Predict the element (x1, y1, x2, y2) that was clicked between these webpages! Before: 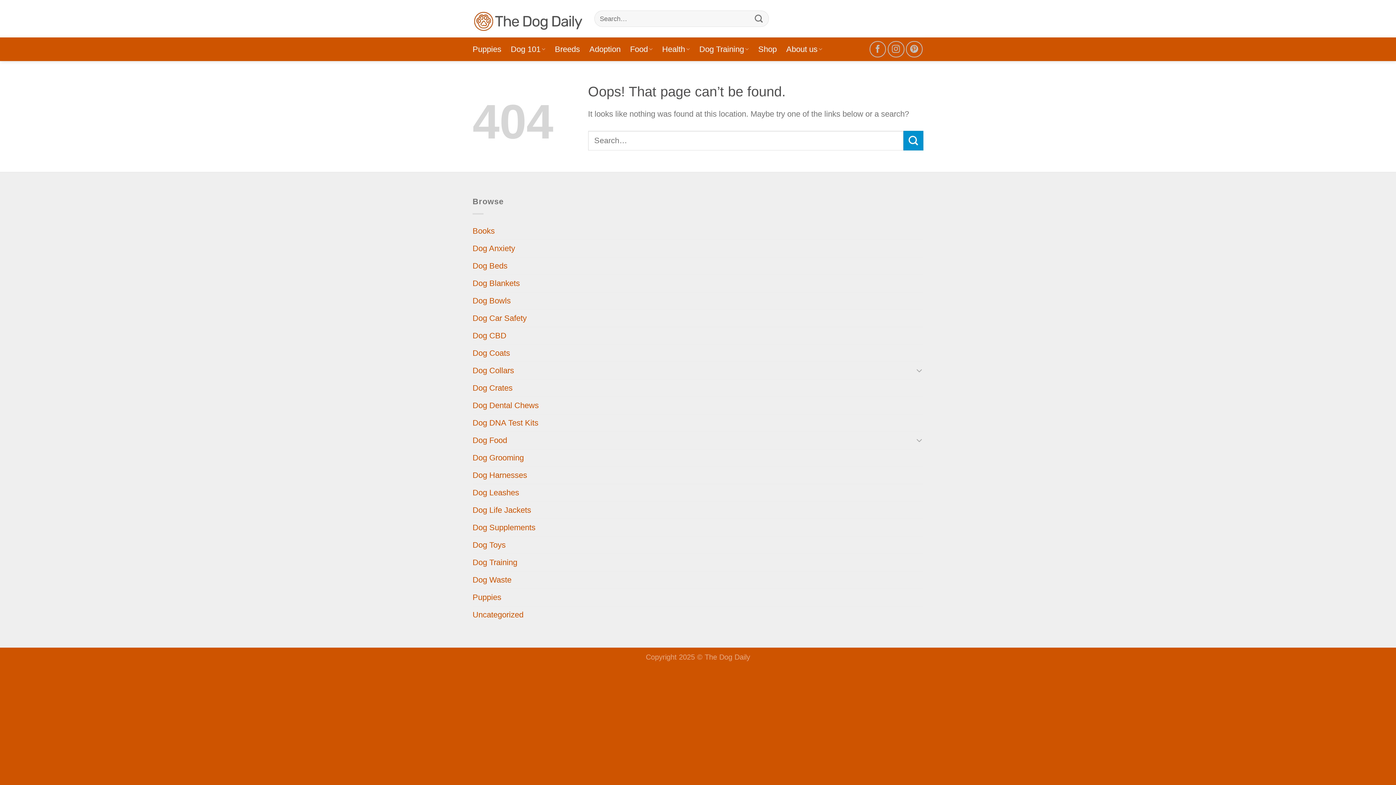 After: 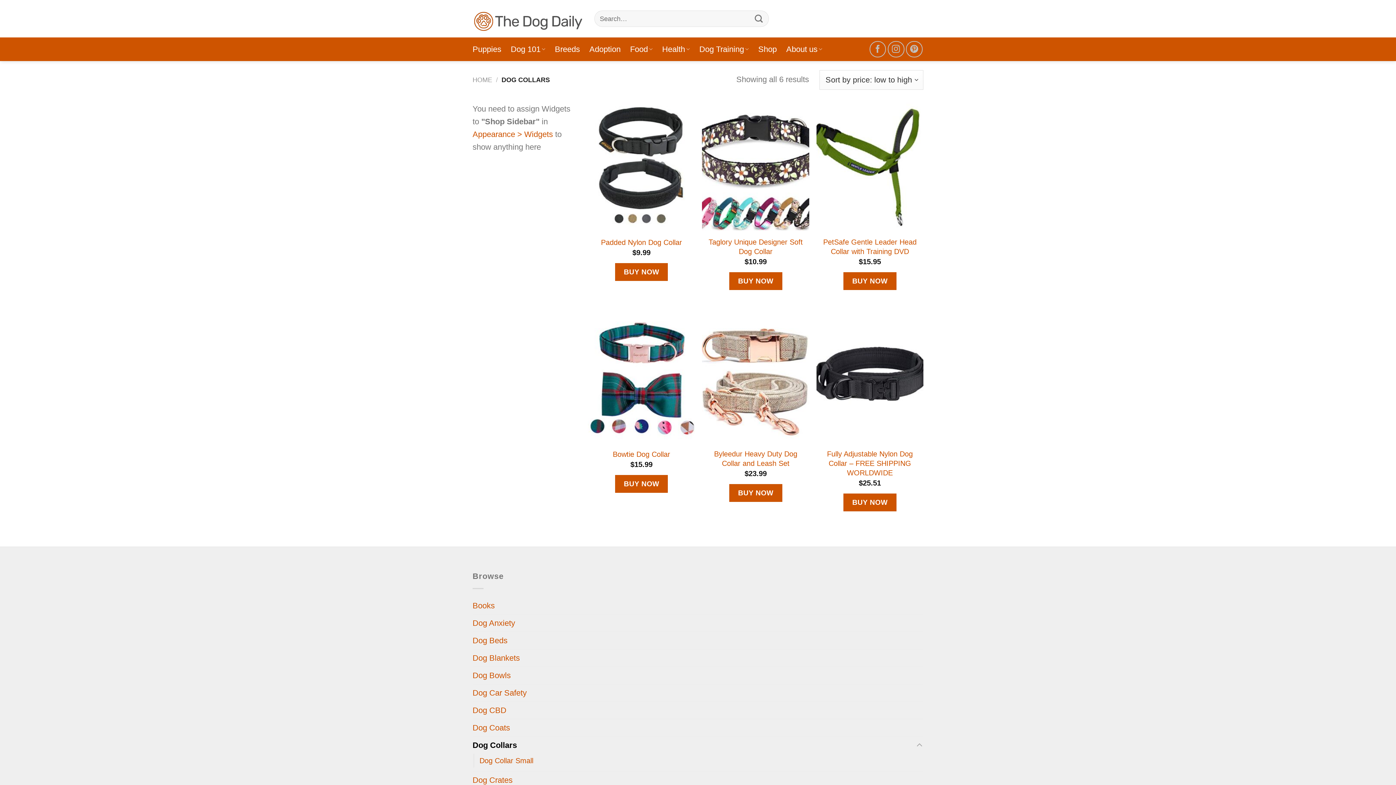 Action: label: Dog Collars bbox: (472, 362, 913, 379)